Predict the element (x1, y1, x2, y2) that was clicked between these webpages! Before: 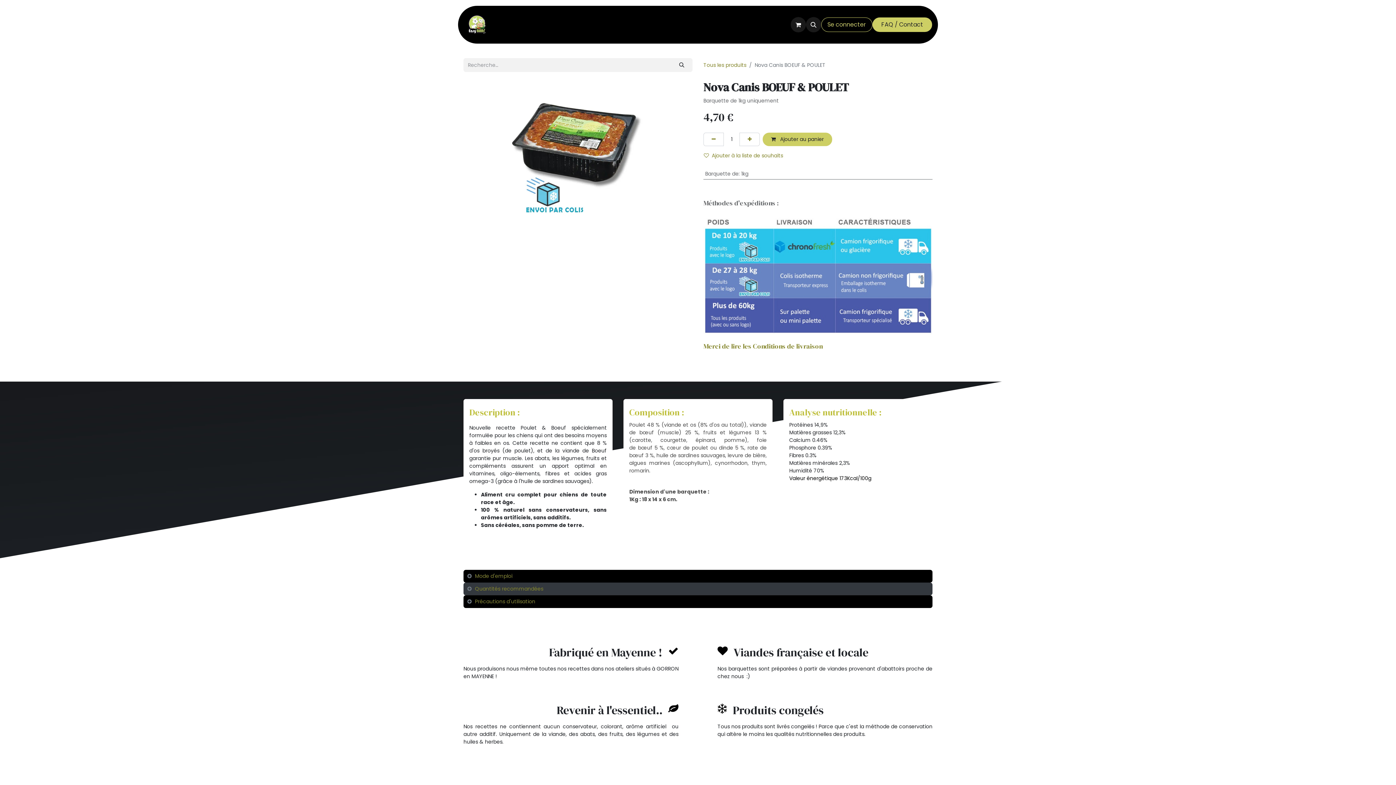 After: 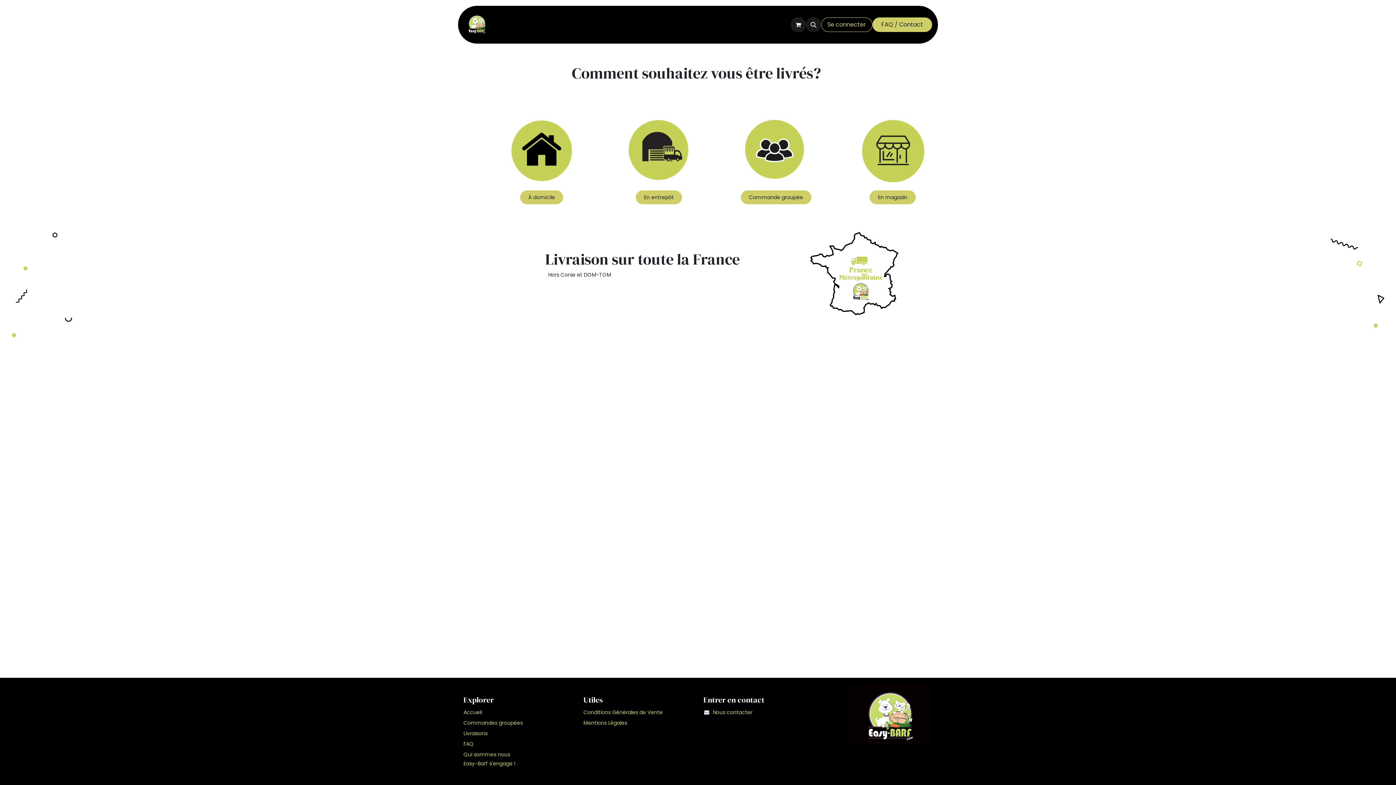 Action: bbox: (703, 341, 822, 350) label: Merci de lire les Conditions de livraison